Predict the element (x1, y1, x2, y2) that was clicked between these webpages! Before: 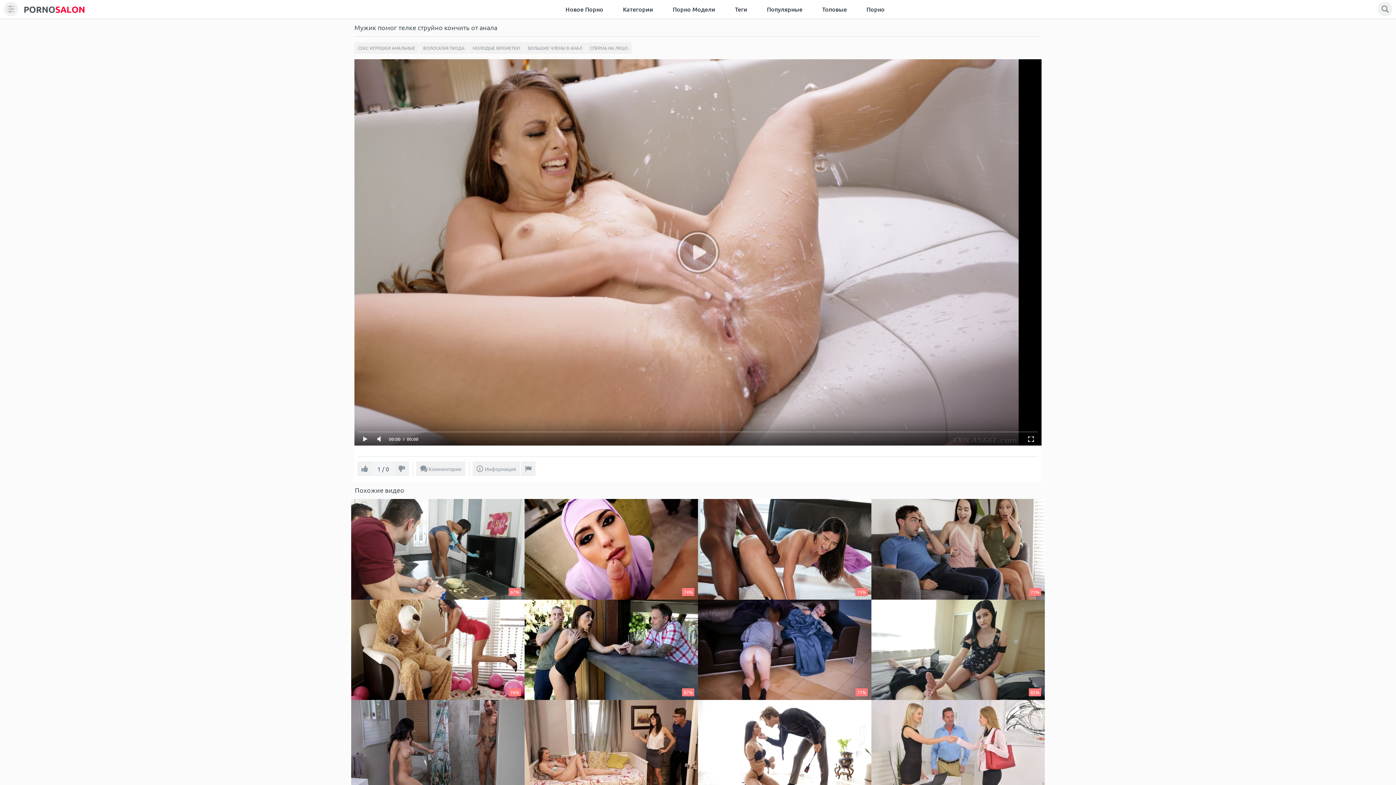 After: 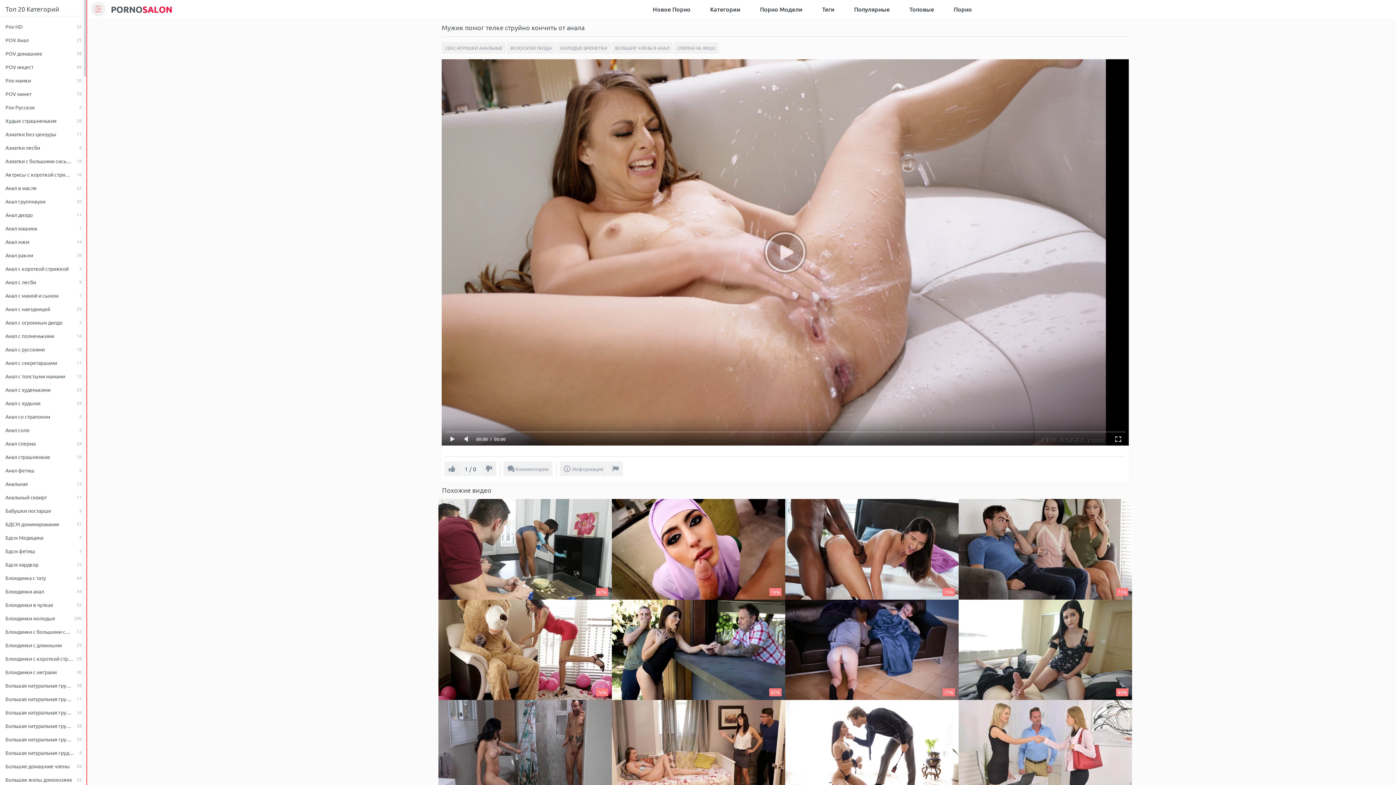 Action: bbox: (3, 1, 18, 16) label: menu